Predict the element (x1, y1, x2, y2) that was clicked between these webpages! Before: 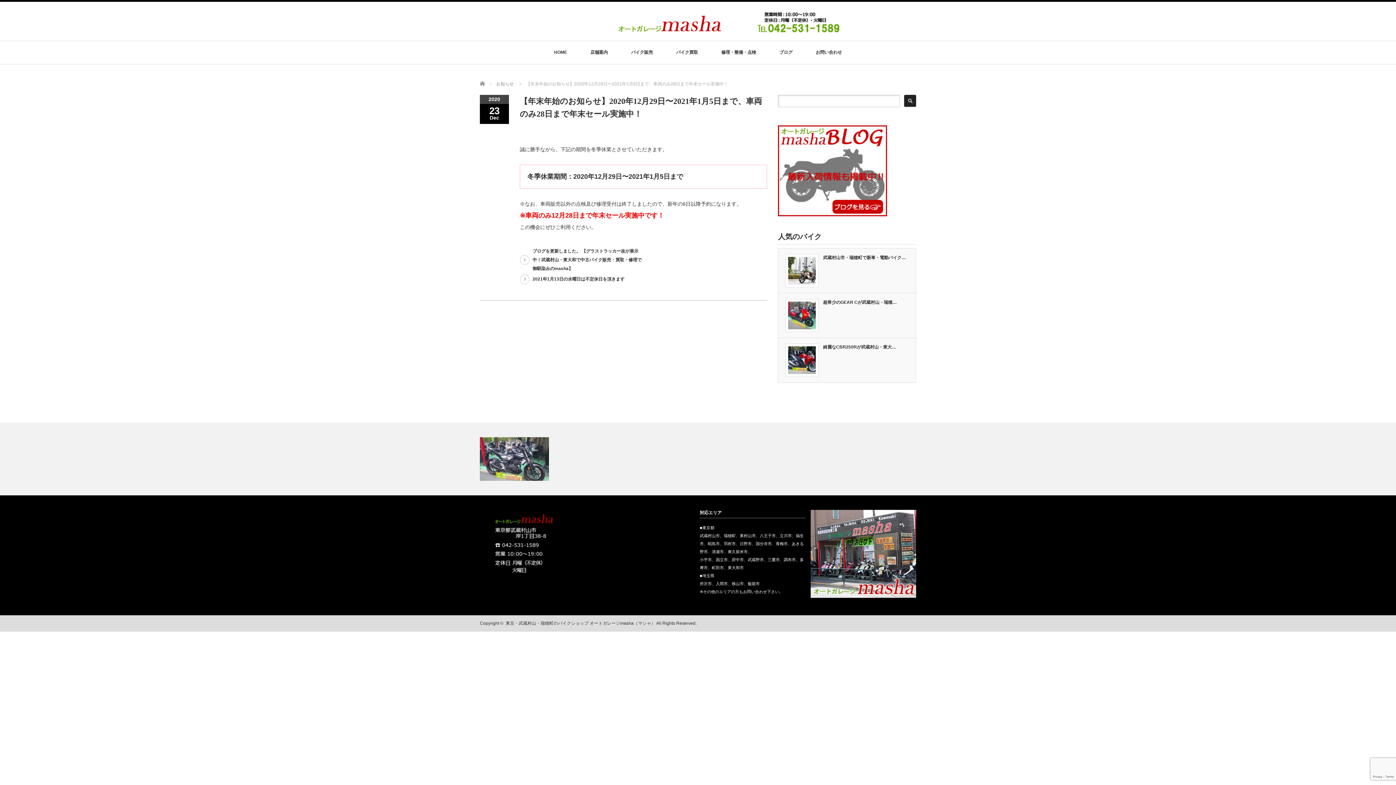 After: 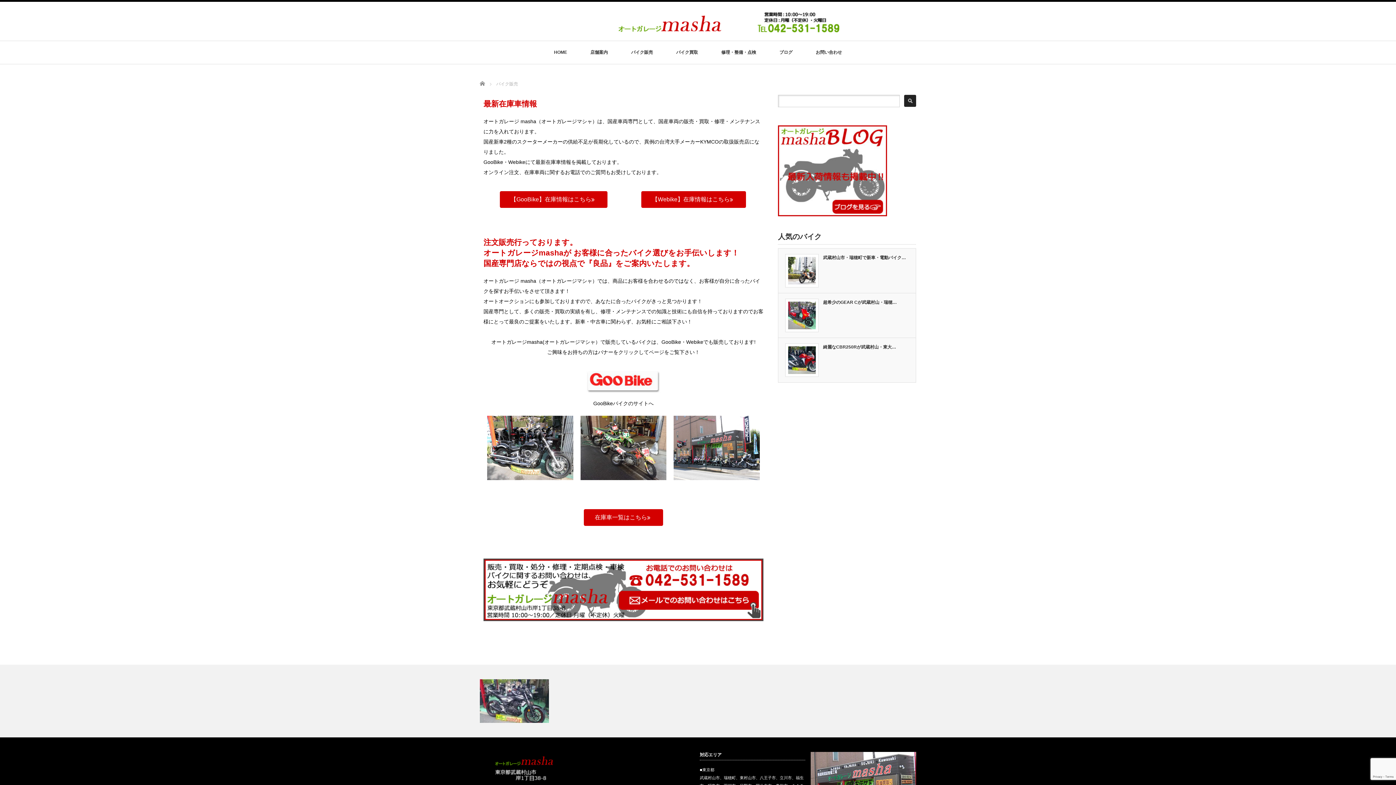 Action: label: バイク販売 bbox: (631, 41, 653, 64)